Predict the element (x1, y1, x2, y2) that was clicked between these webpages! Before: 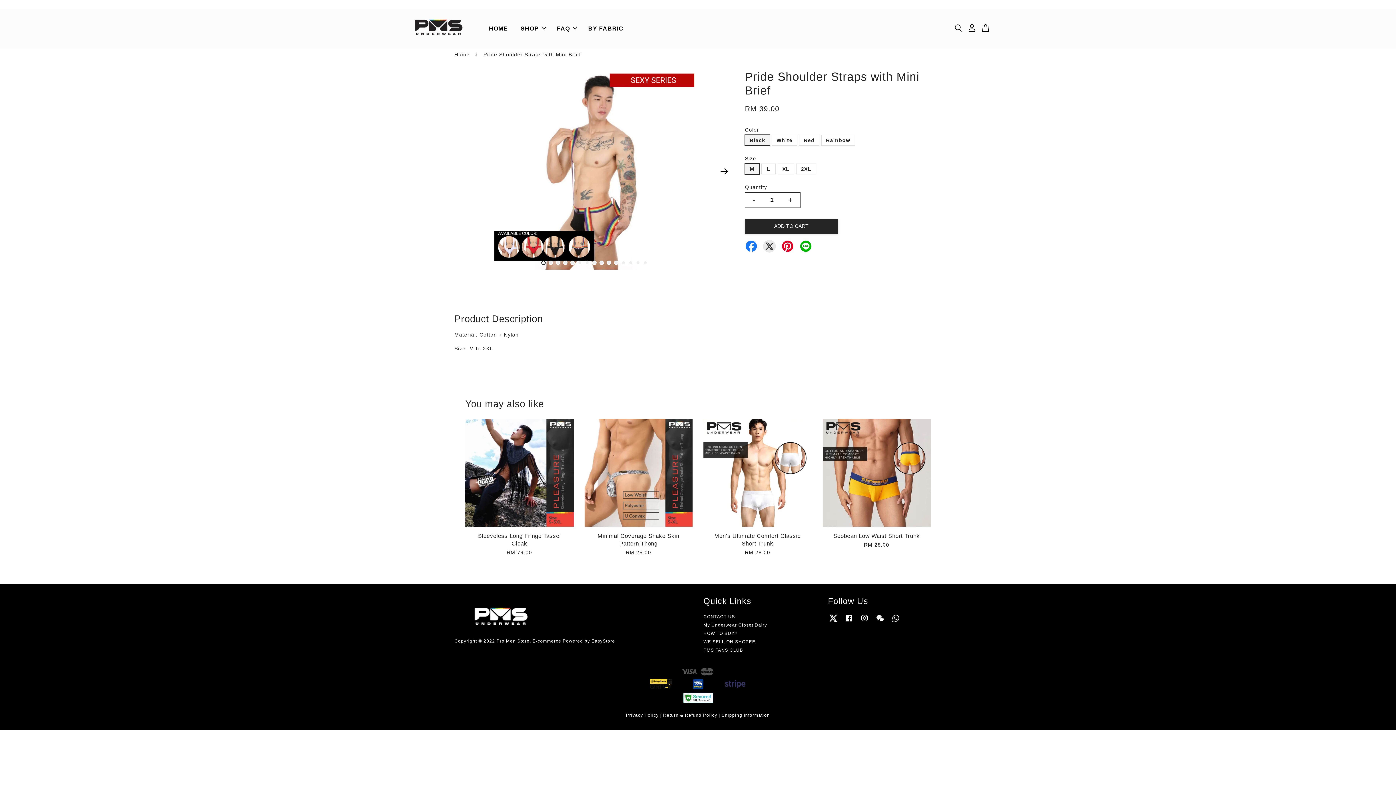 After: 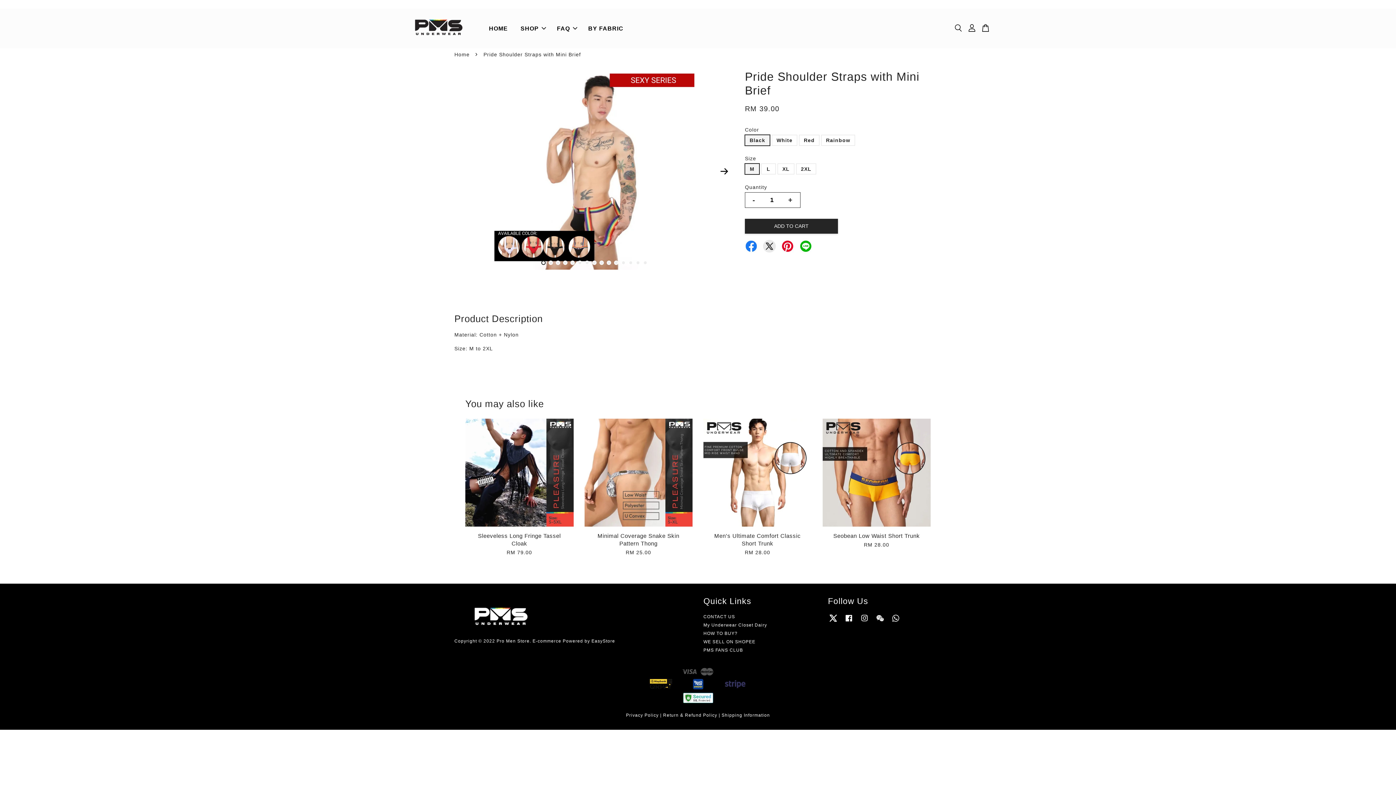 Action: label: Wechat bbox: (875, 619, 885, 624)